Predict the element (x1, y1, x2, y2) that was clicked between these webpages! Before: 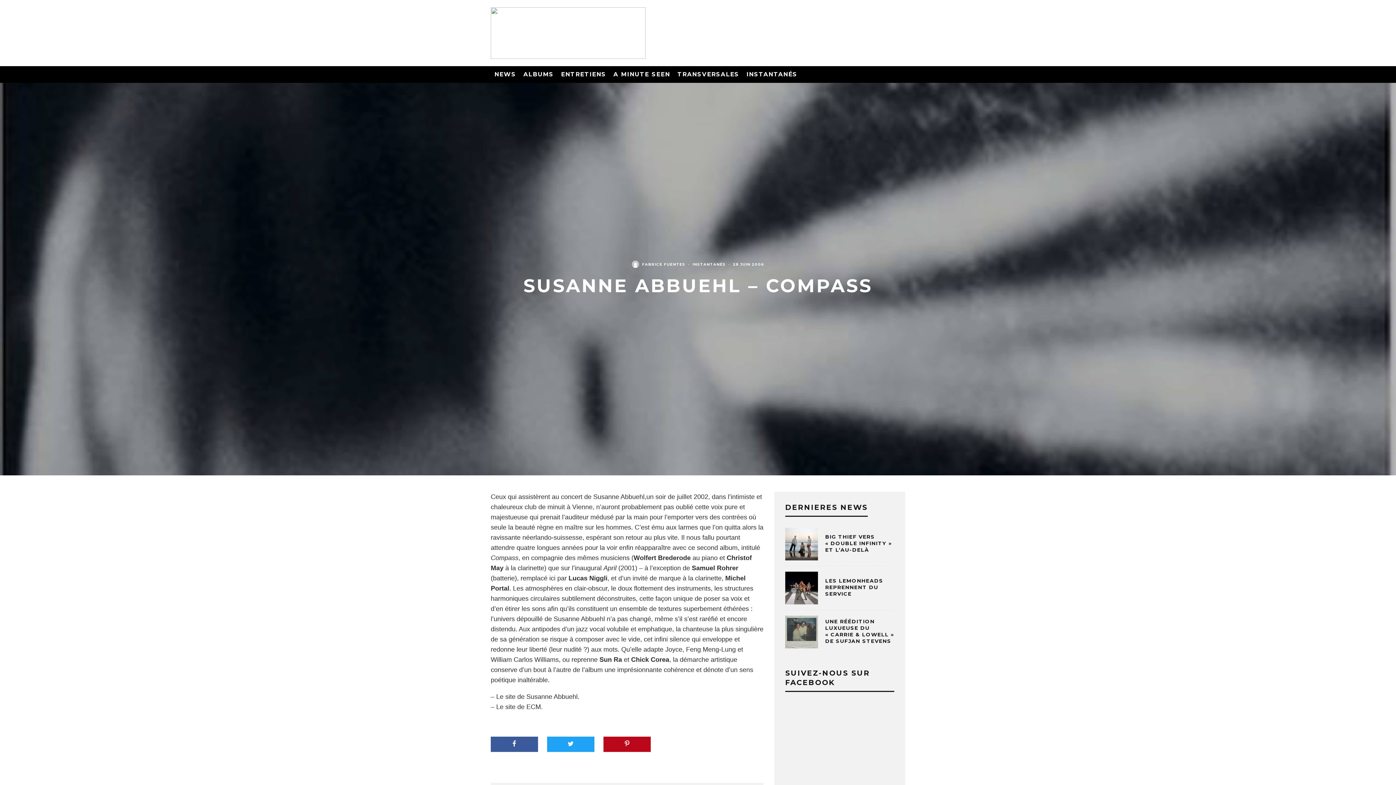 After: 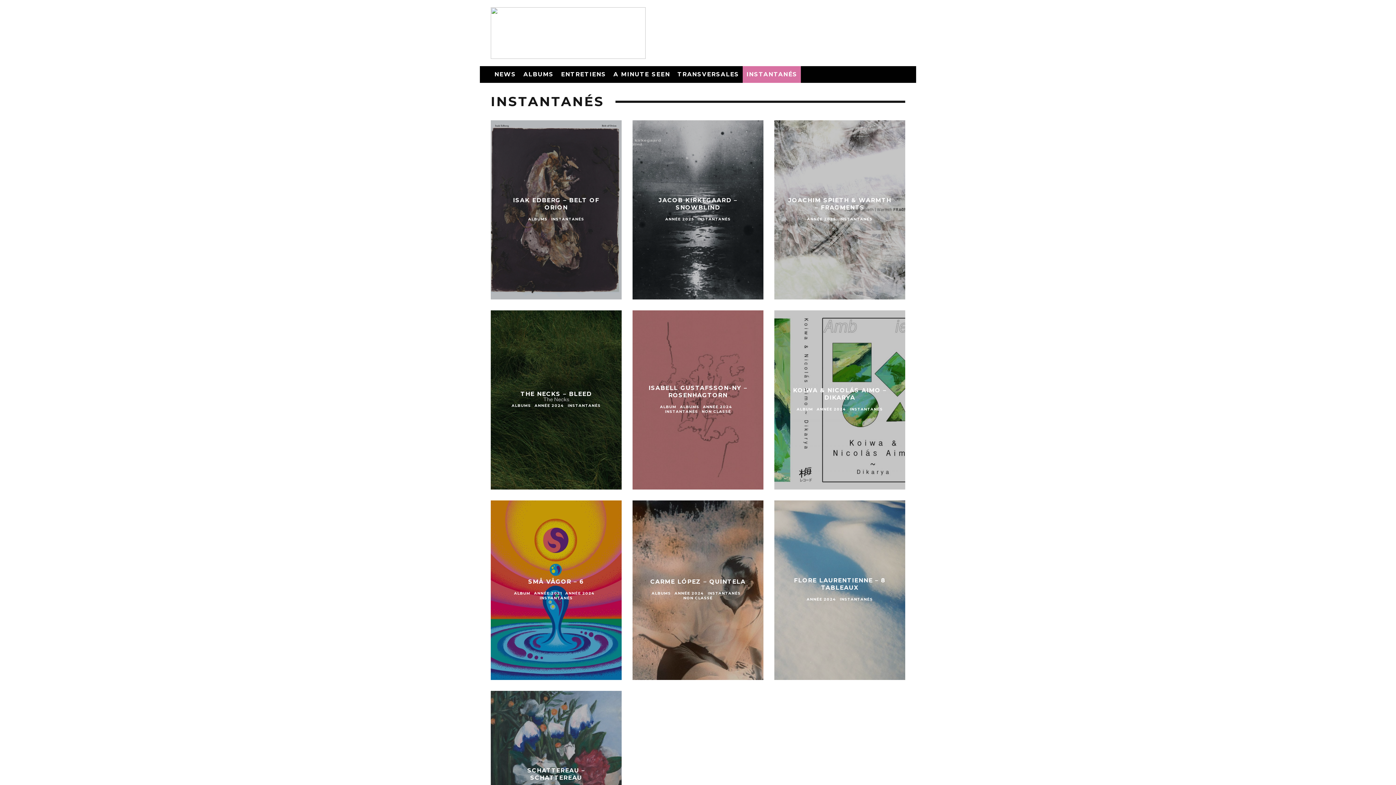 Action: bbox: (743, 66, 801, 82) label: INSTANTANÉS